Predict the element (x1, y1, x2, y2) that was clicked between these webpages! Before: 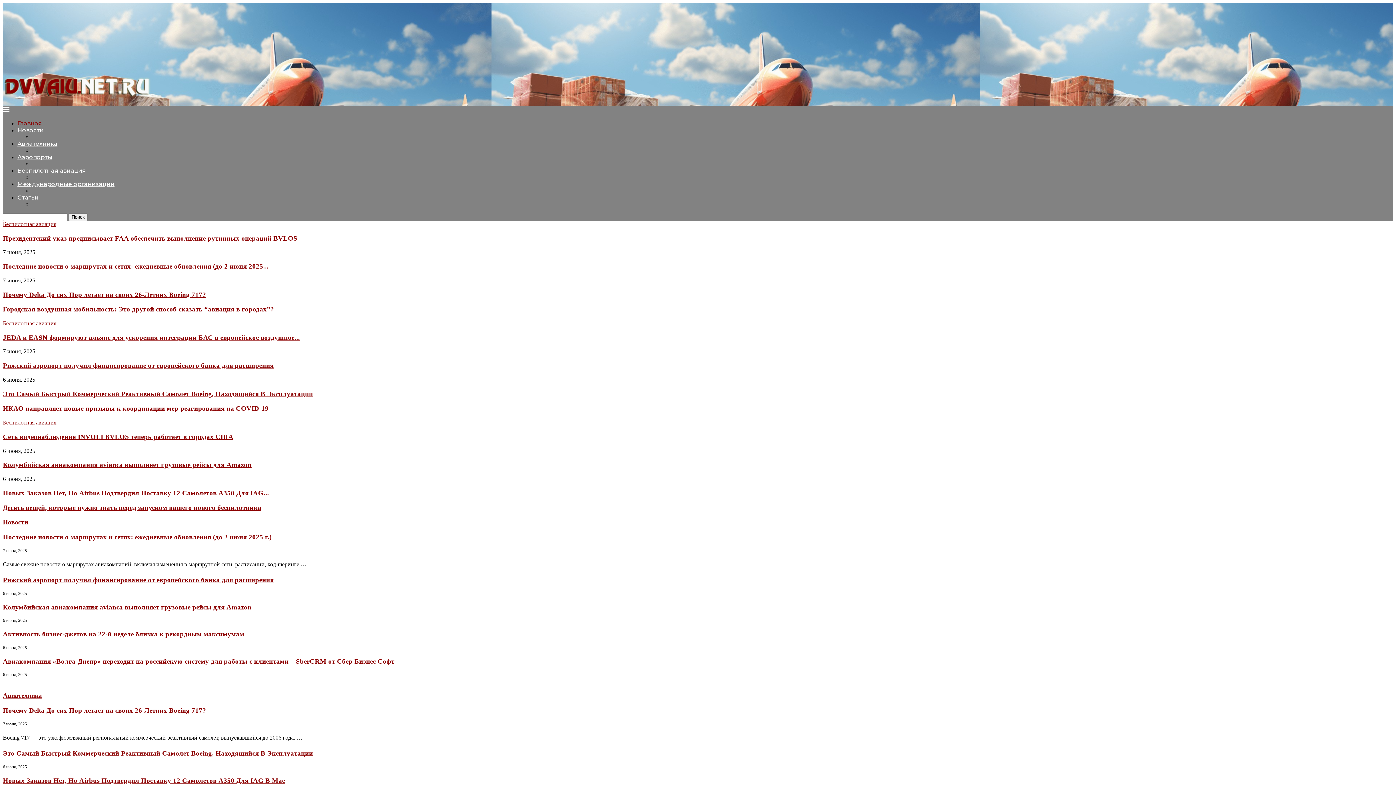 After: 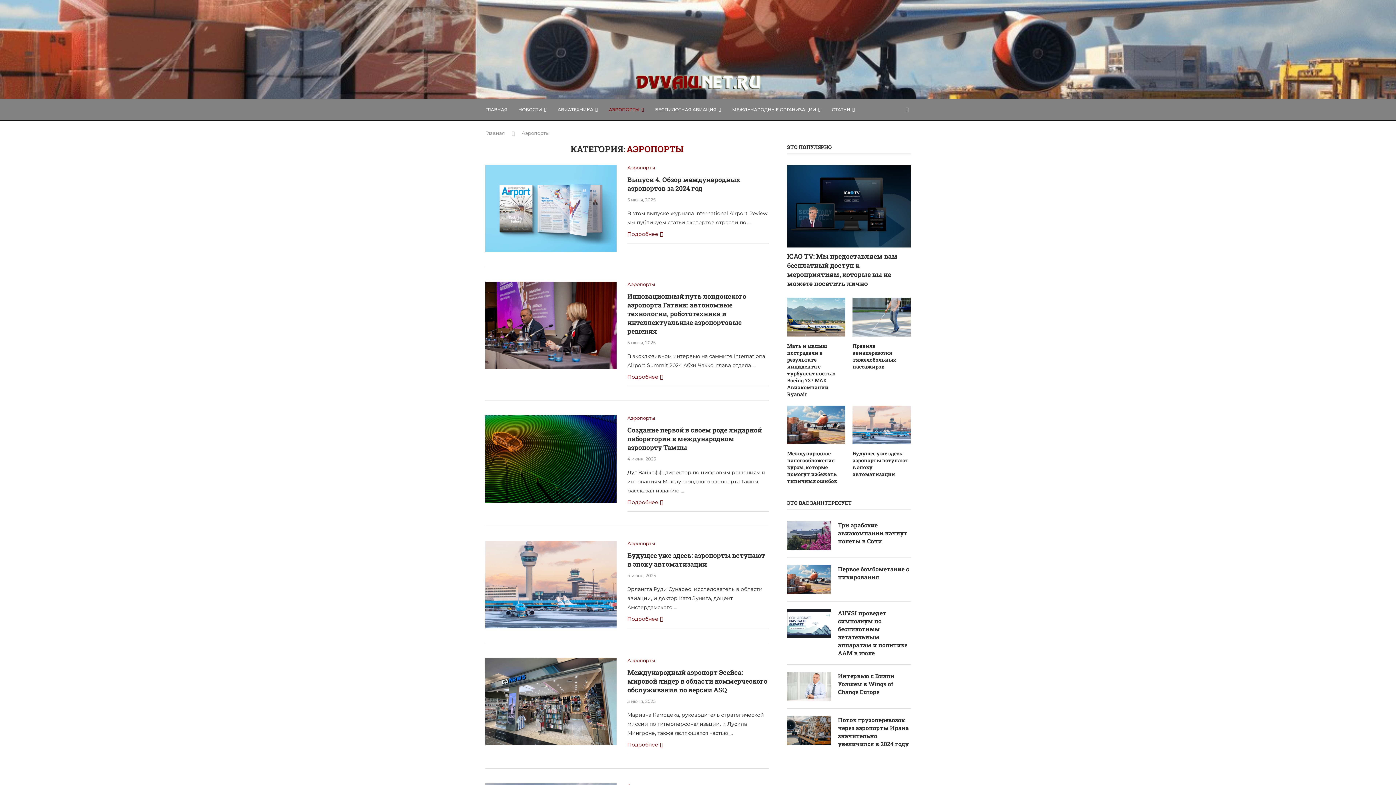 Action: bbox: (17, 153, 52, 160) label: Аэропорты